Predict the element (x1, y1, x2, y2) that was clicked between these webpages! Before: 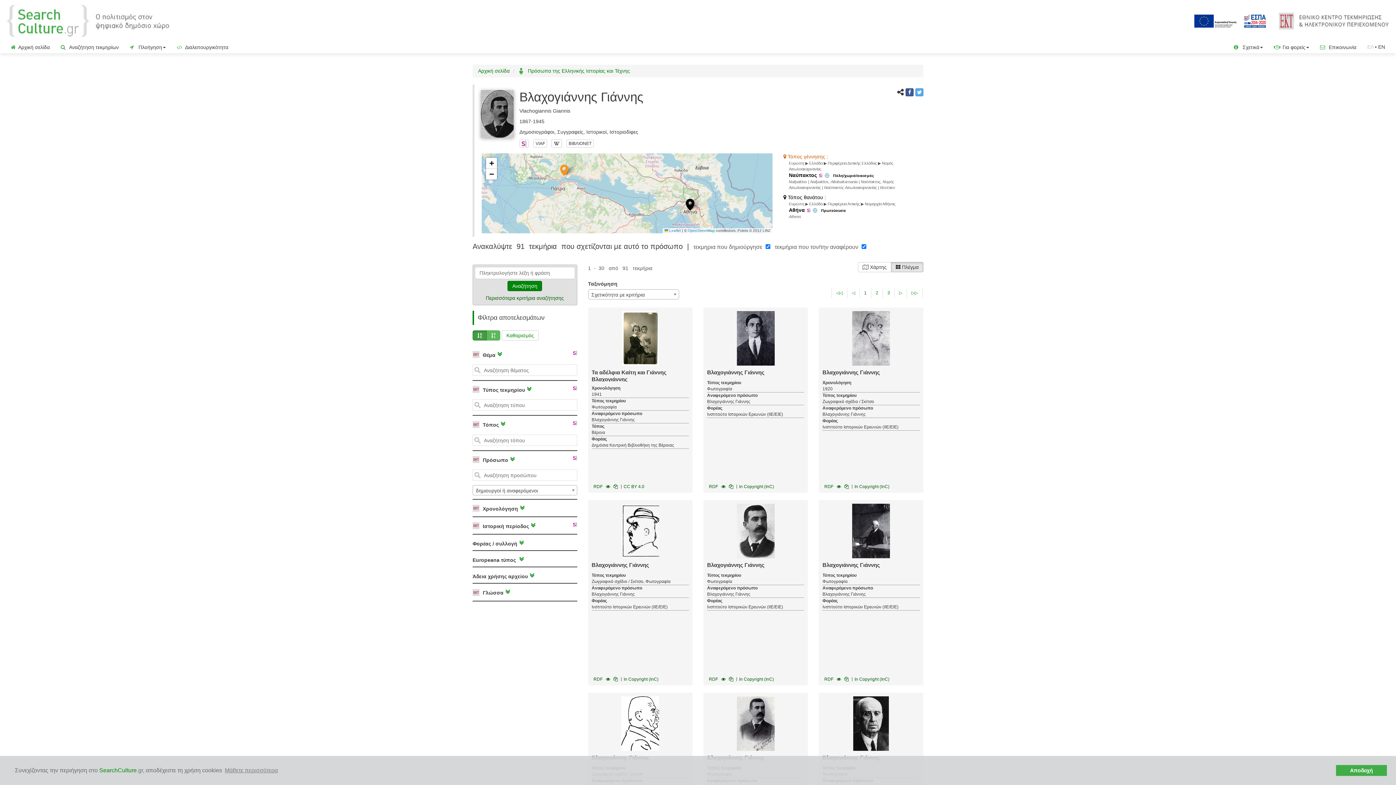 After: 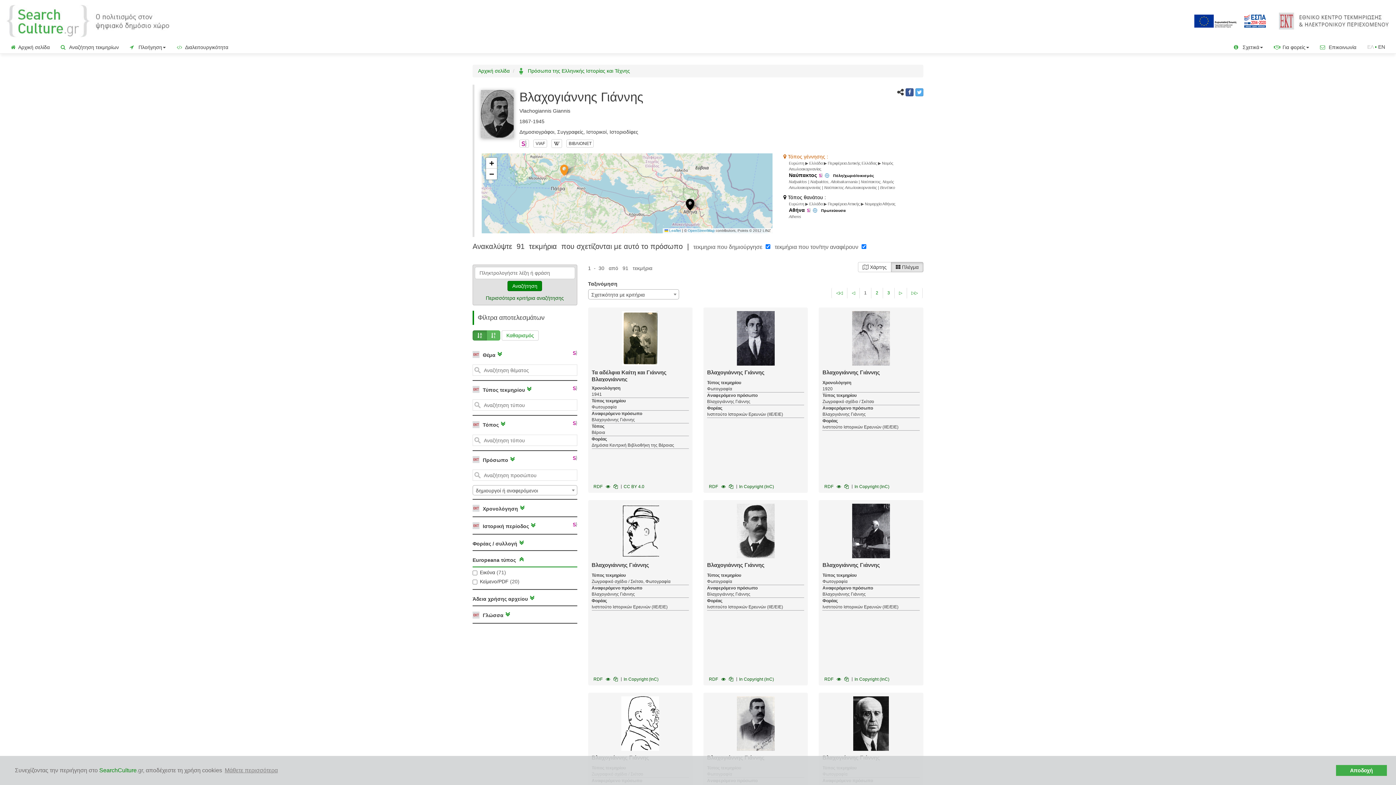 Action: bbox: (472, 553, 526, 567) label: Europeana τύπος 